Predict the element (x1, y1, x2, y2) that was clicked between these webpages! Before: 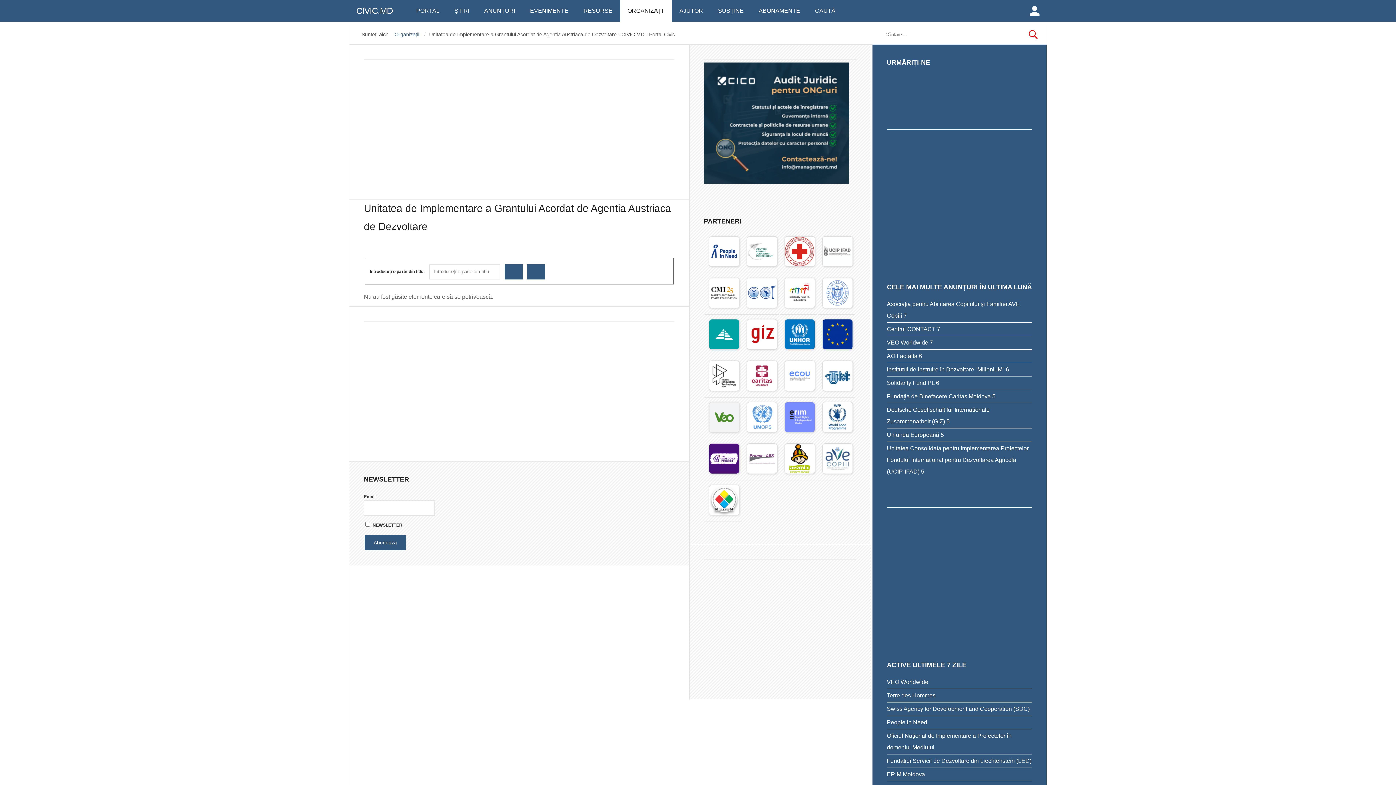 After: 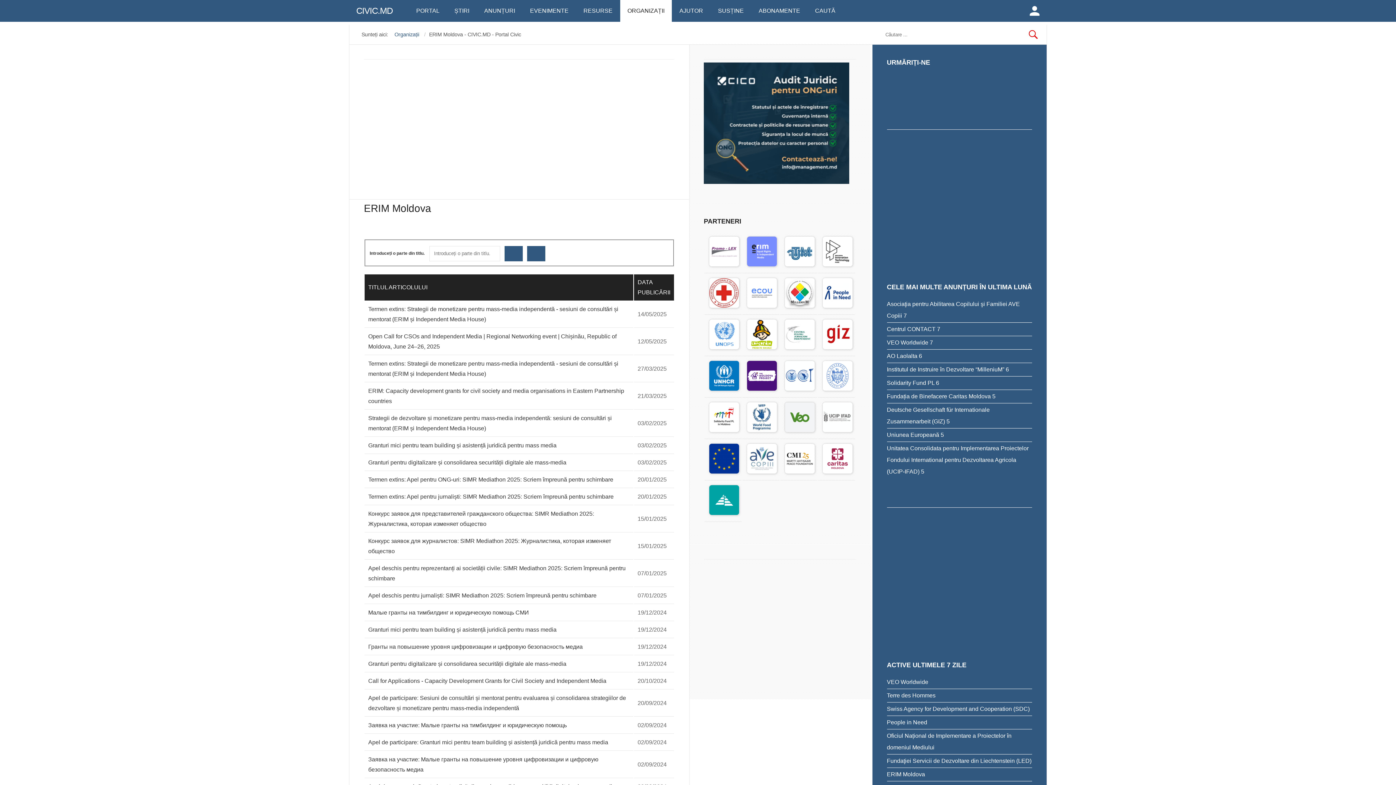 Action: bbox: (784, 428, 816, 434)